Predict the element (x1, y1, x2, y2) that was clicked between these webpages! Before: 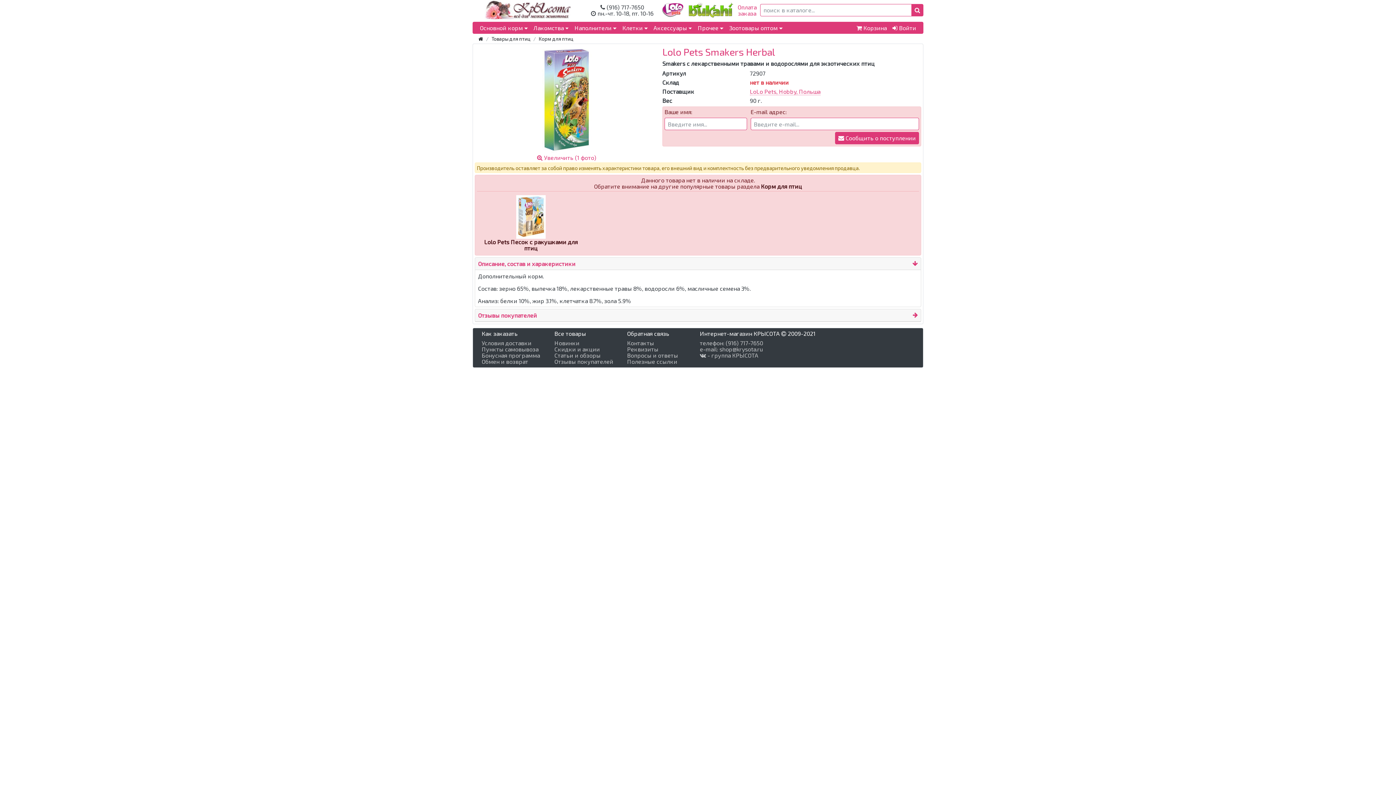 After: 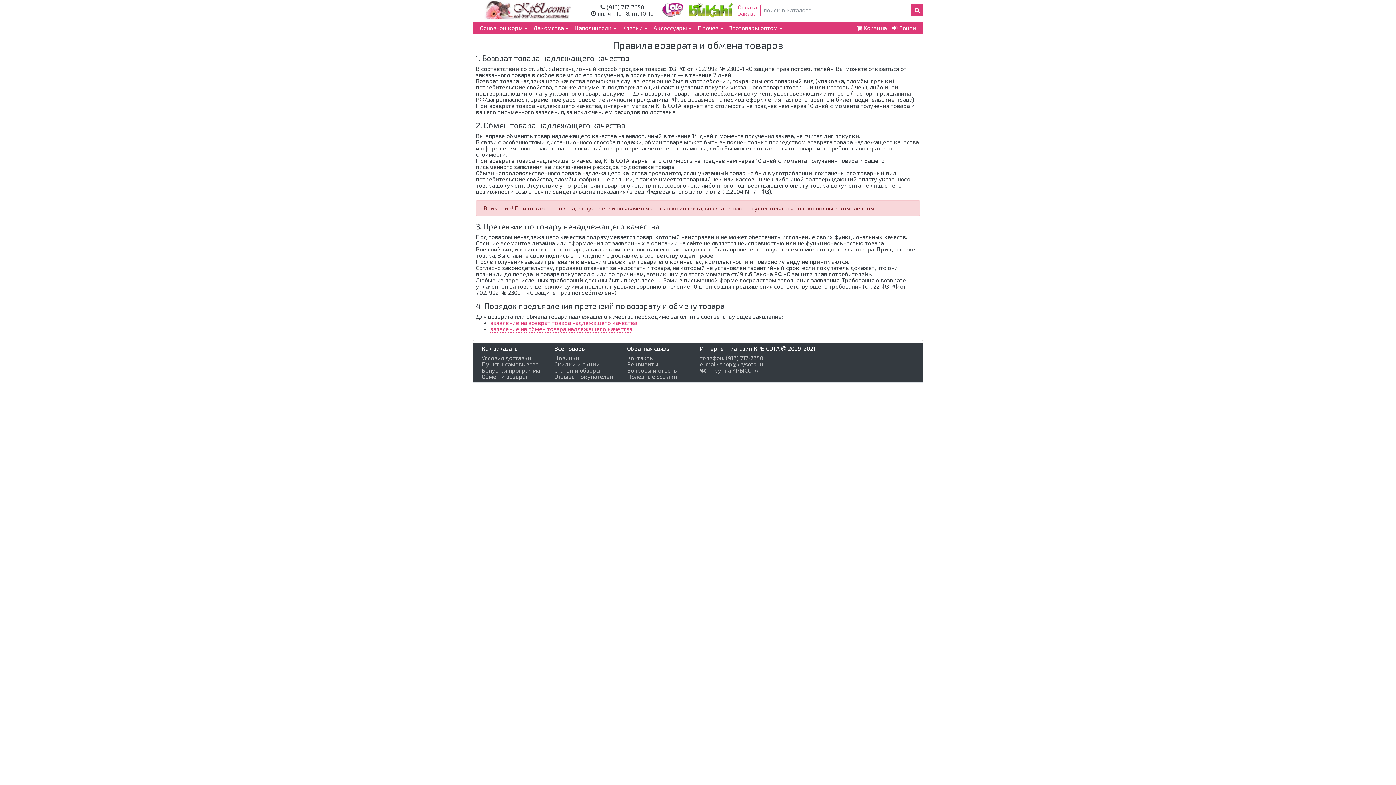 Action: label: Обмен и возврат bbox: (481, 358, 550, 364)